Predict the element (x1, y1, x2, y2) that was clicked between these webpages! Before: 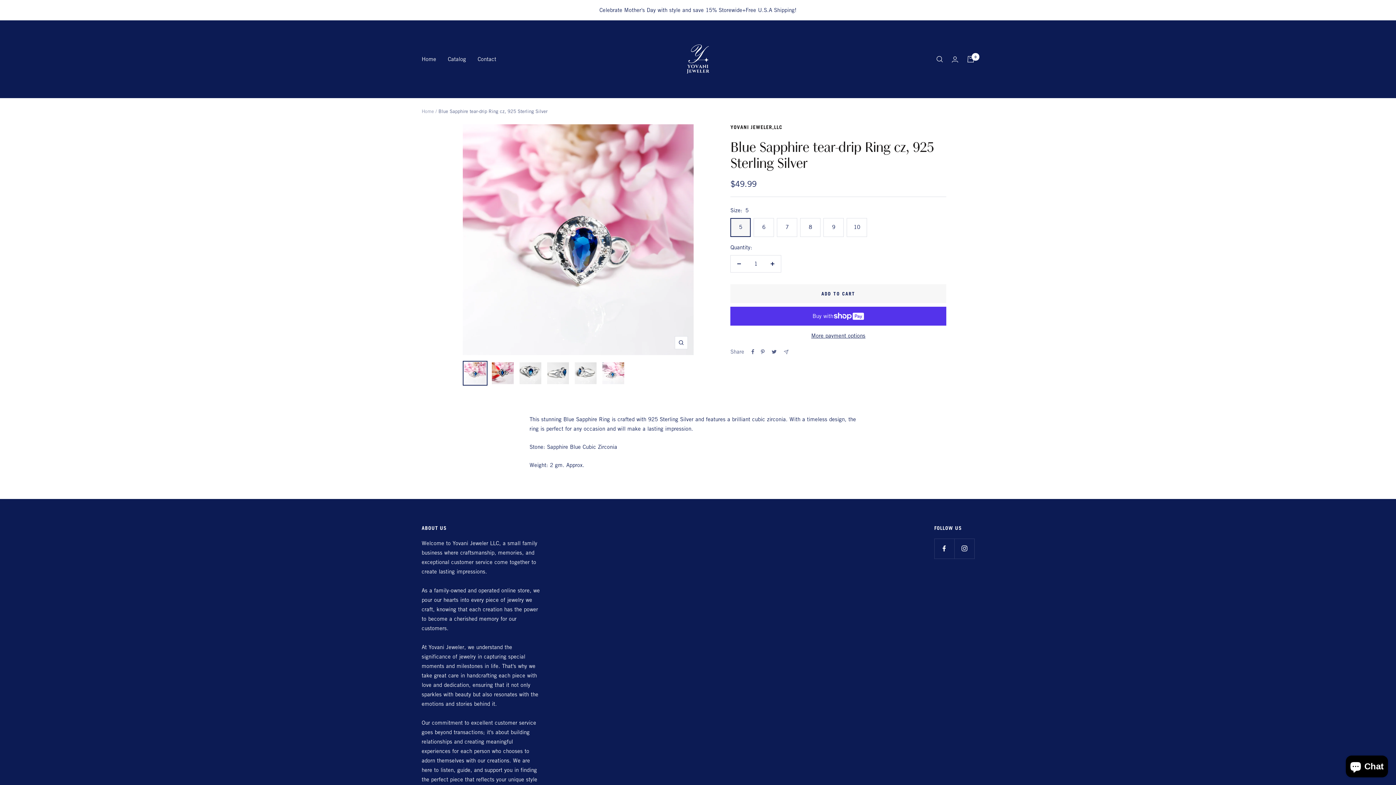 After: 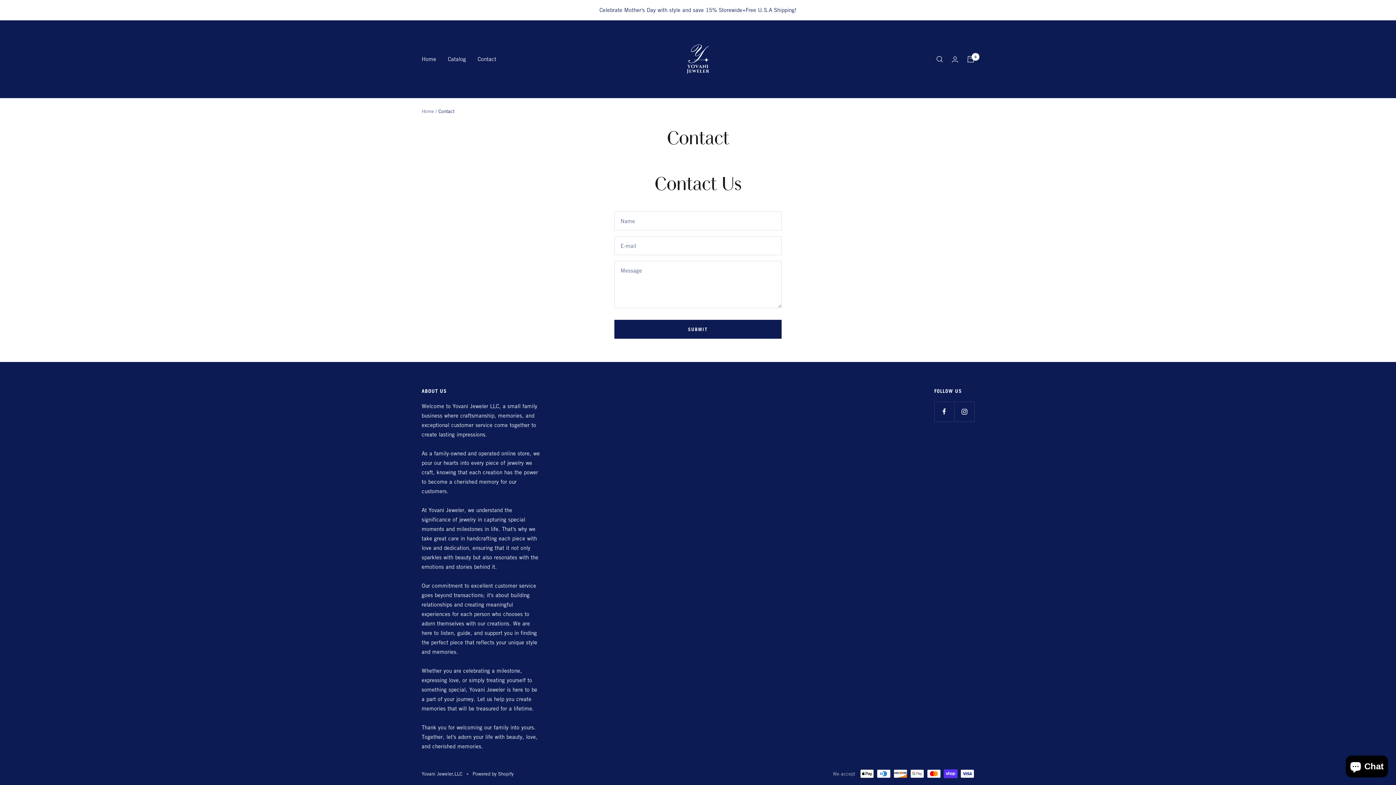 Action: label: Contact bbox: (477, 54, 496, 64)